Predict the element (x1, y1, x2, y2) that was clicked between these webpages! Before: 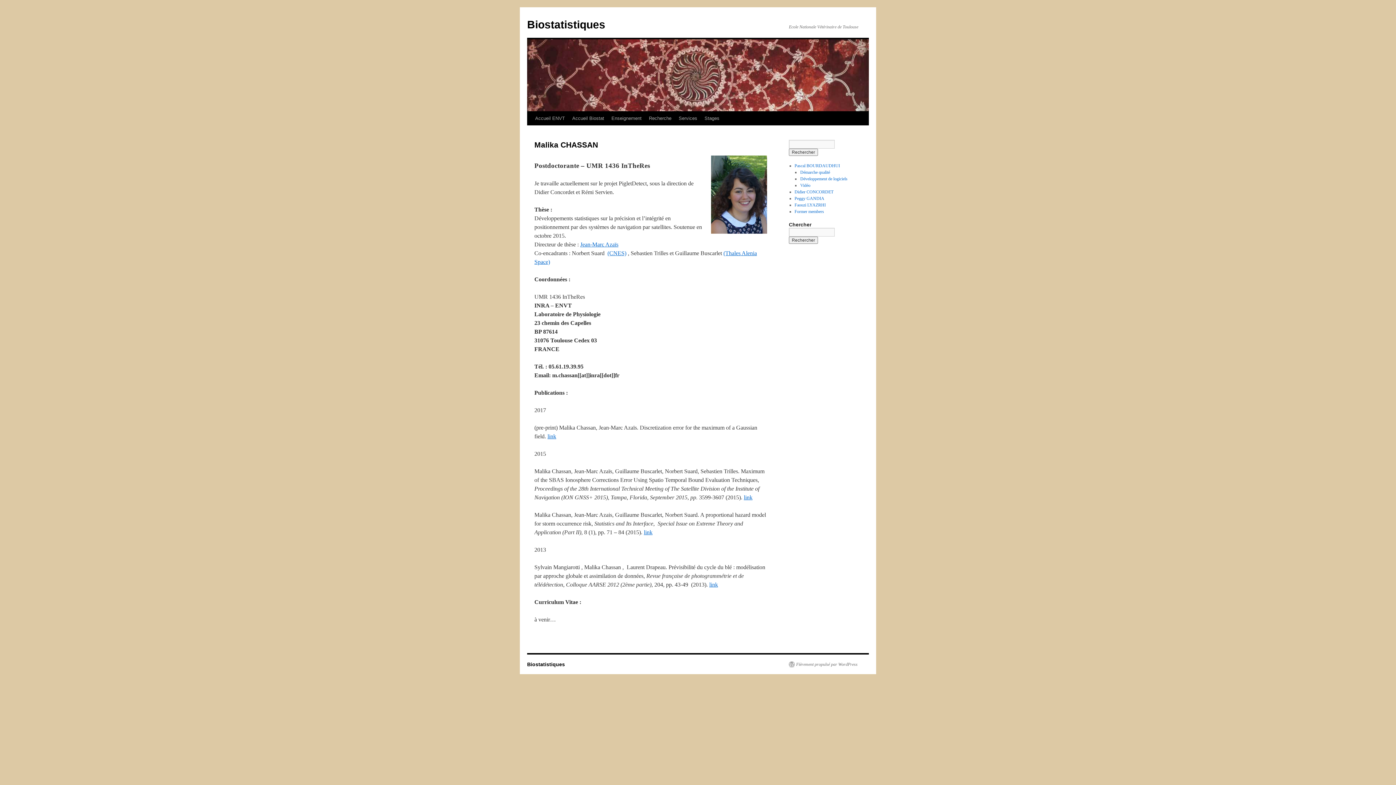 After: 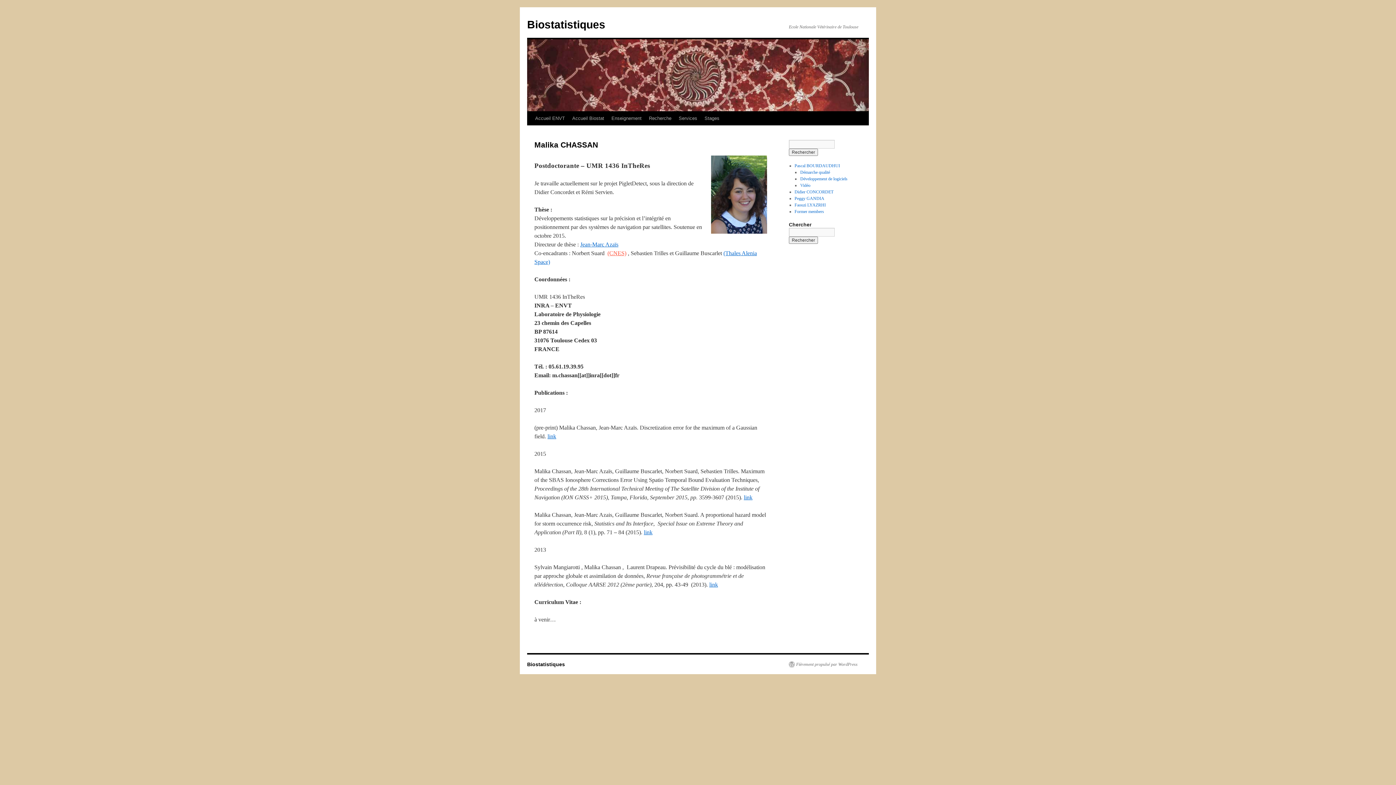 Action: label: (CNES) bbox: (607, 250, 626, 256)